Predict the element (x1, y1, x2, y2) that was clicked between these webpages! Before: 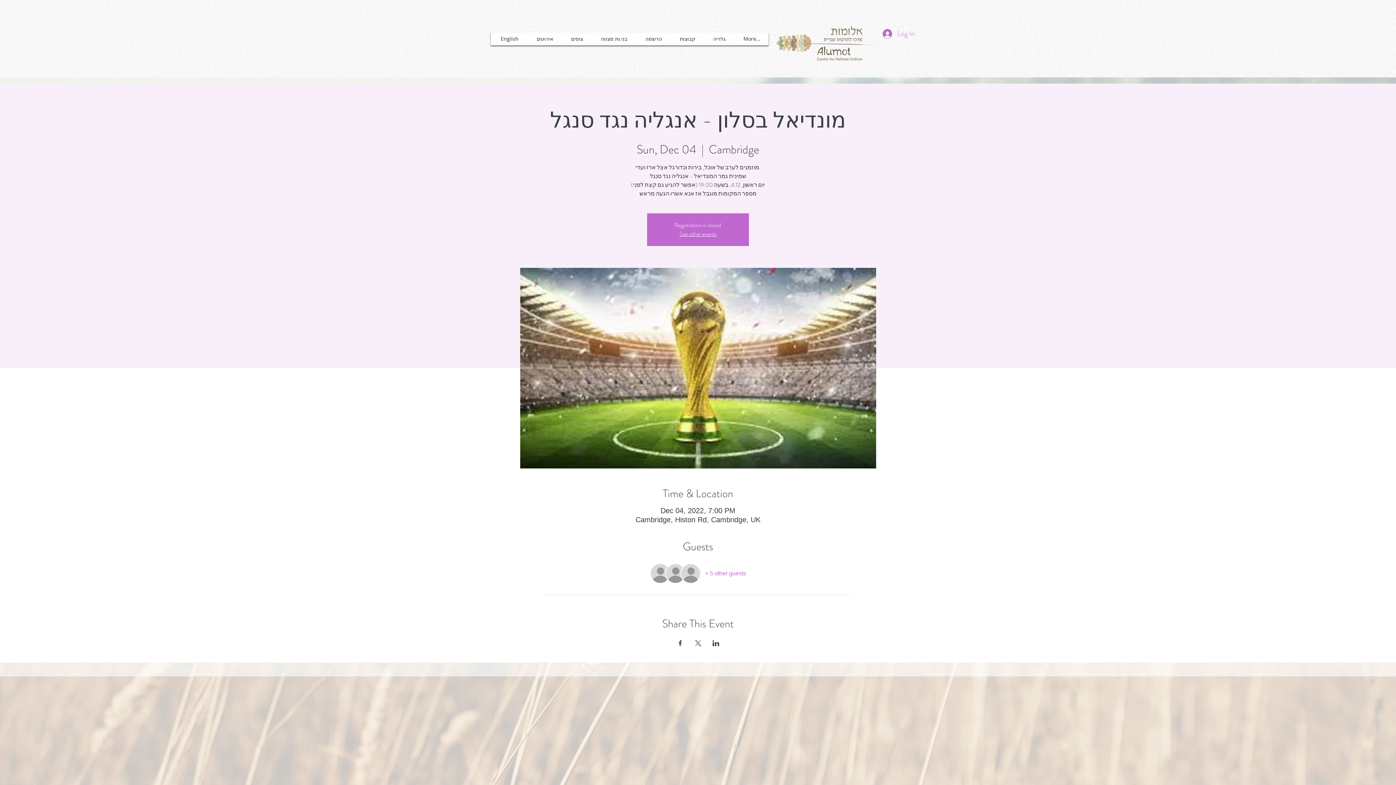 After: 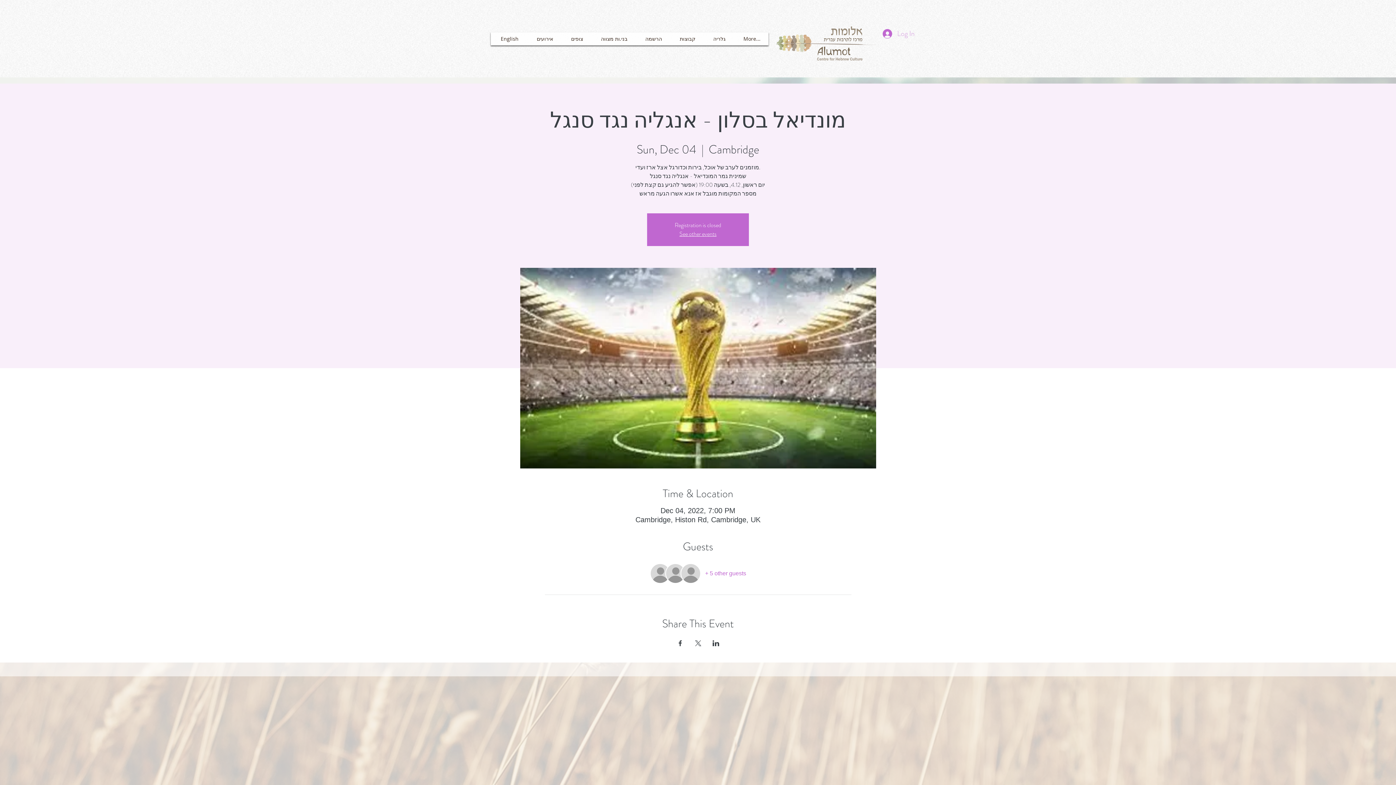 Action: label: Log In bbox: (877, 26, 920, 41)